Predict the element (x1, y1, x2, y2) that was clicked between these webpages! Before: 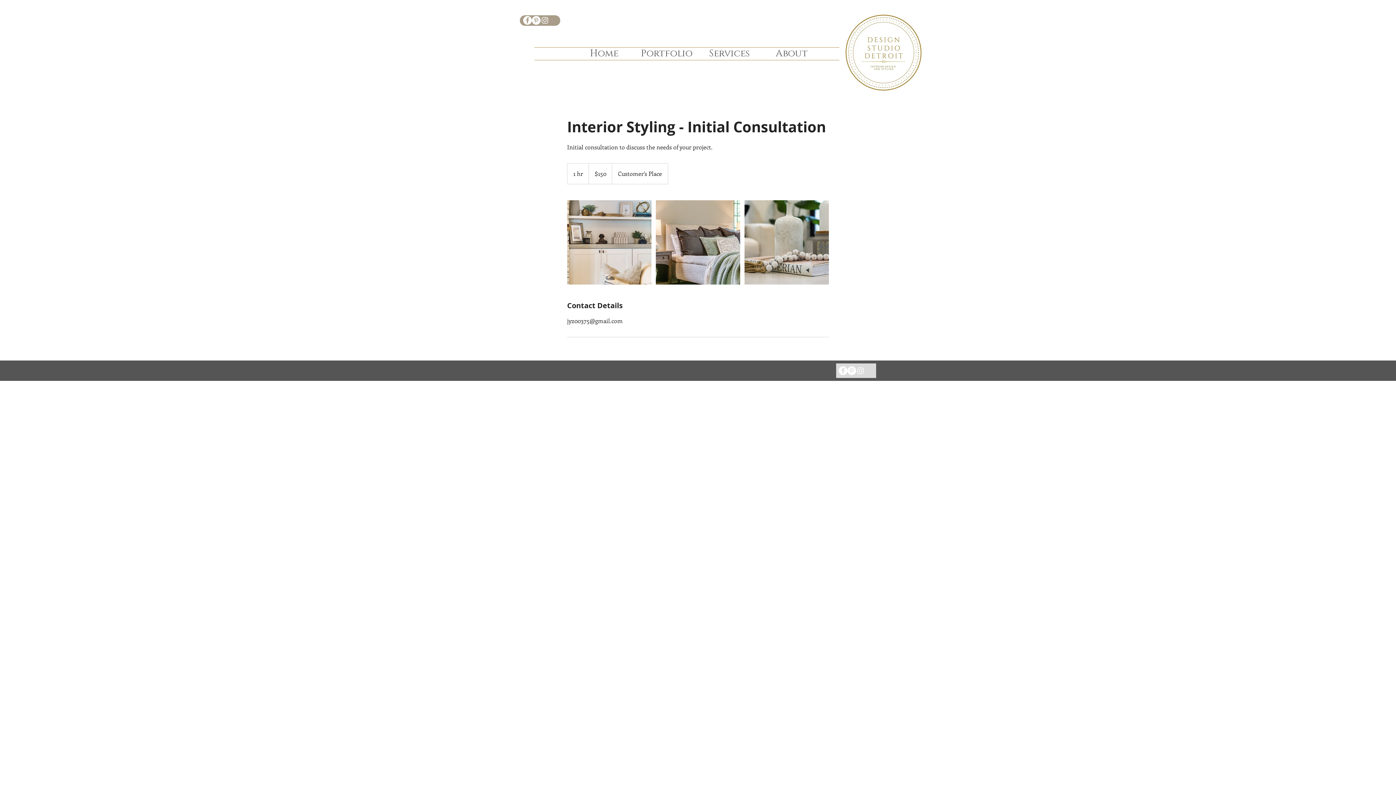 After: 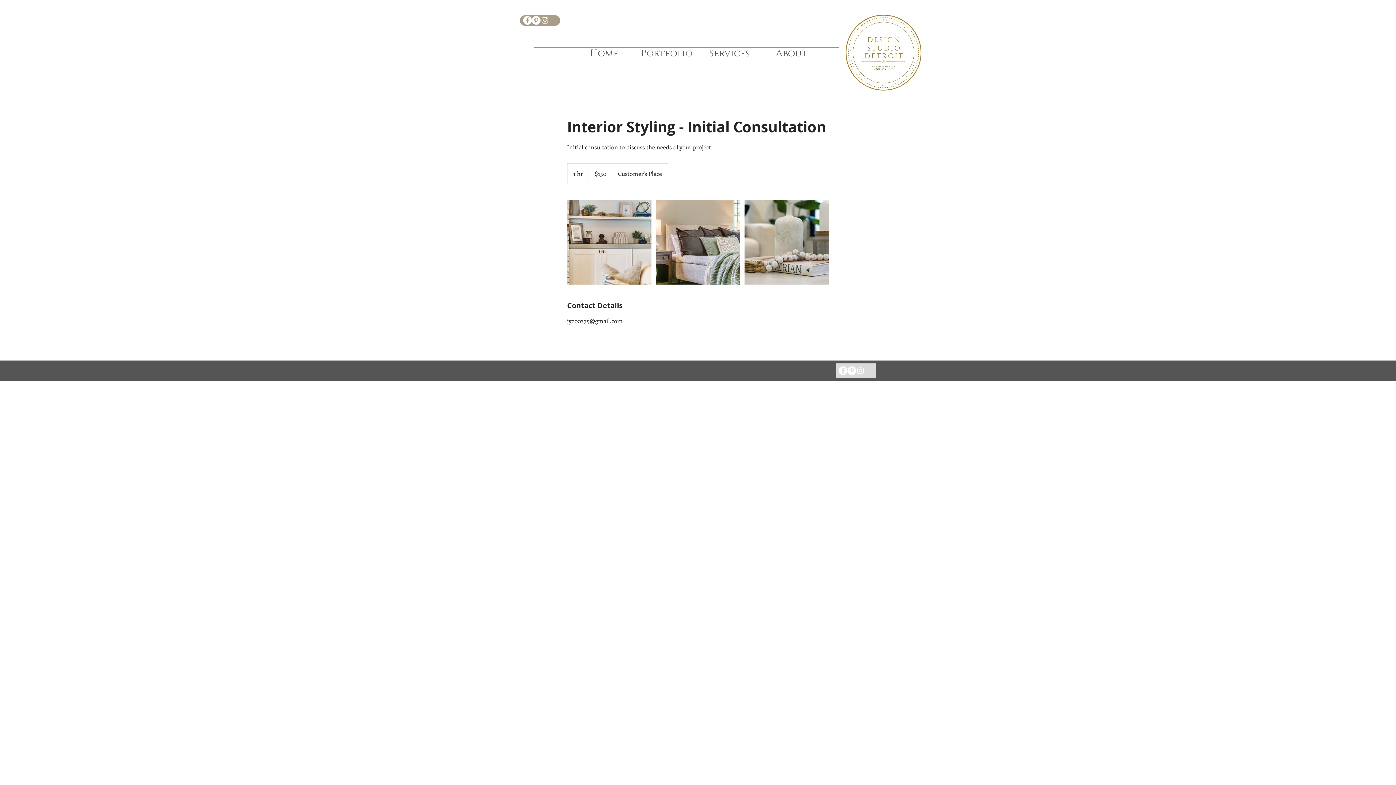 Action: label: Facebook bbox: (523, 16, 532, 24)